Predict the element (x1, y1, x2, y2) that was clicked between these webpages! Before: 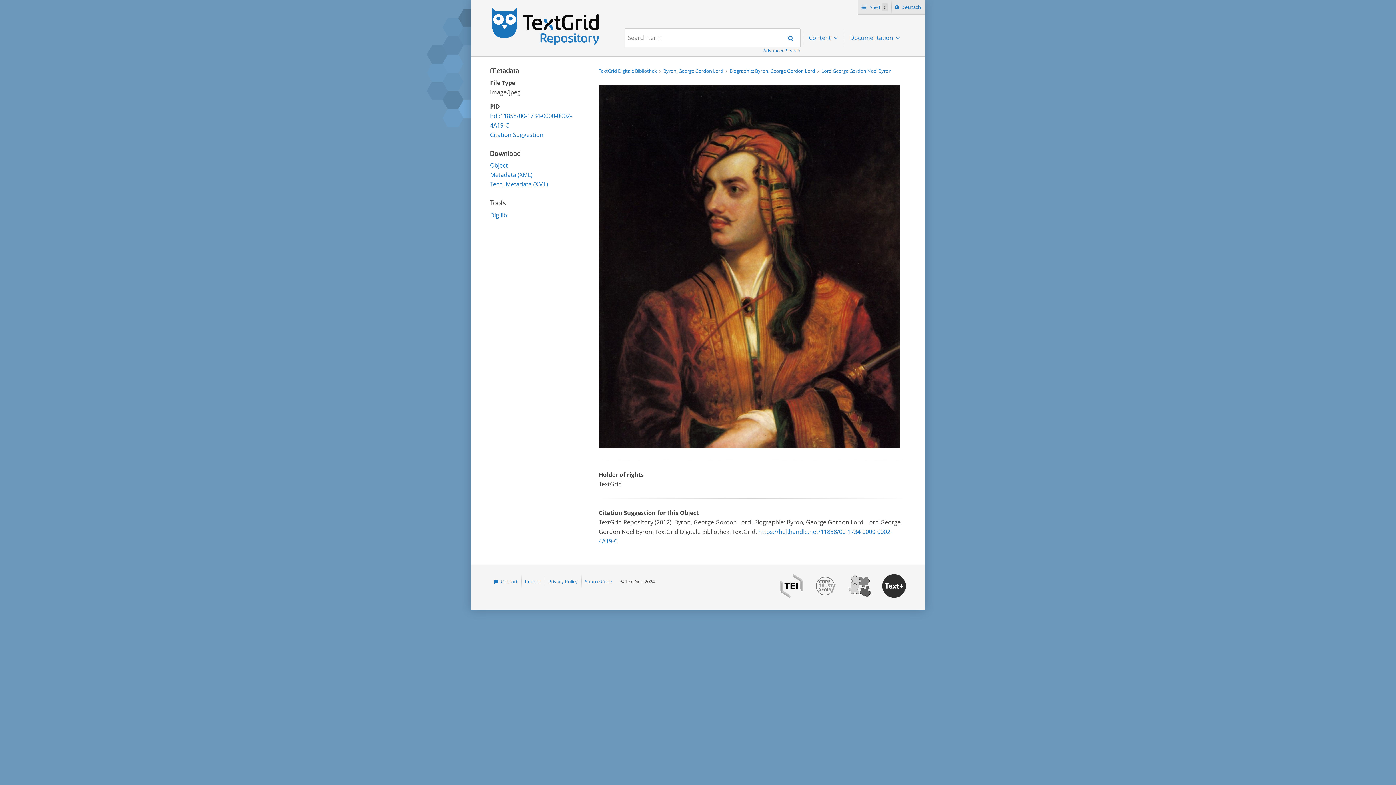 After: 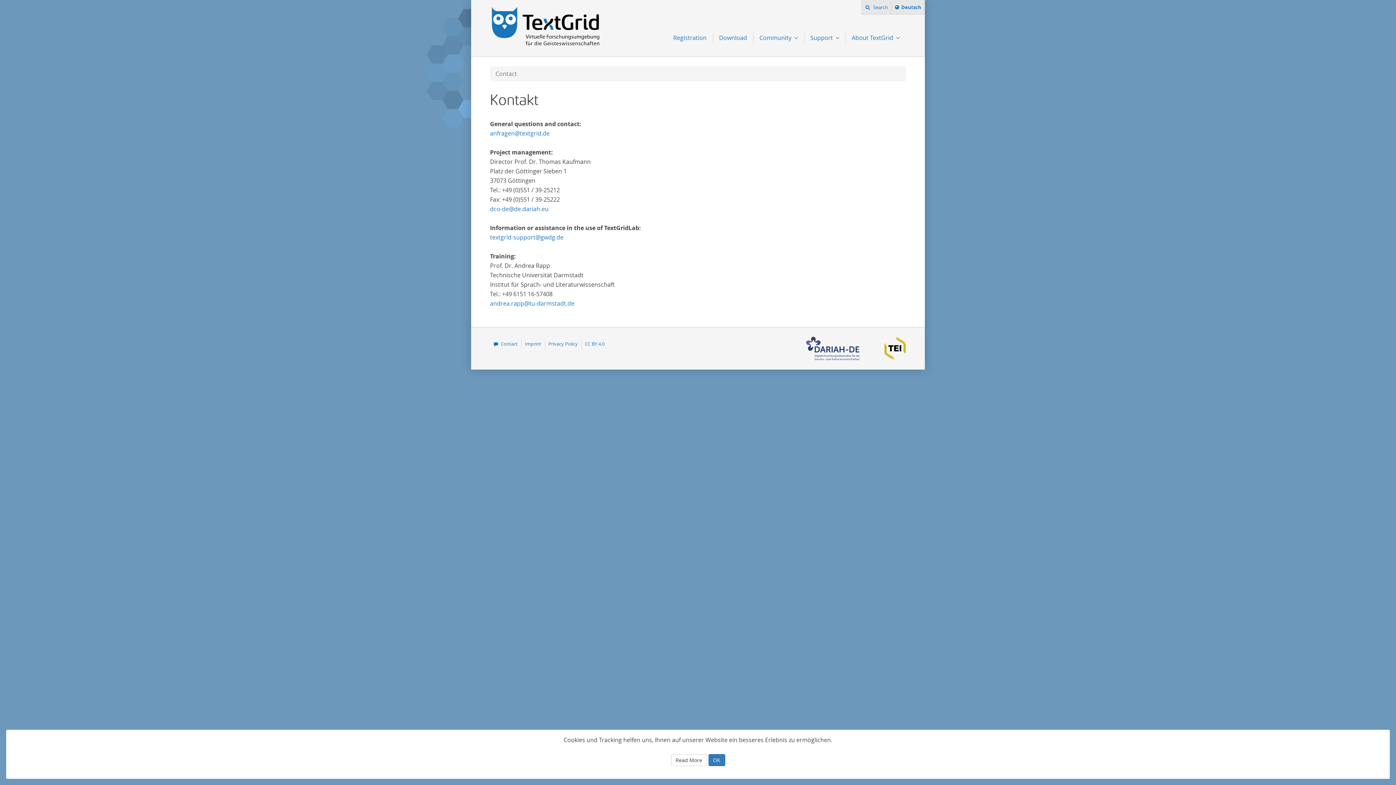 Action: bbox: (491, 574, 520, 588) label: Contact